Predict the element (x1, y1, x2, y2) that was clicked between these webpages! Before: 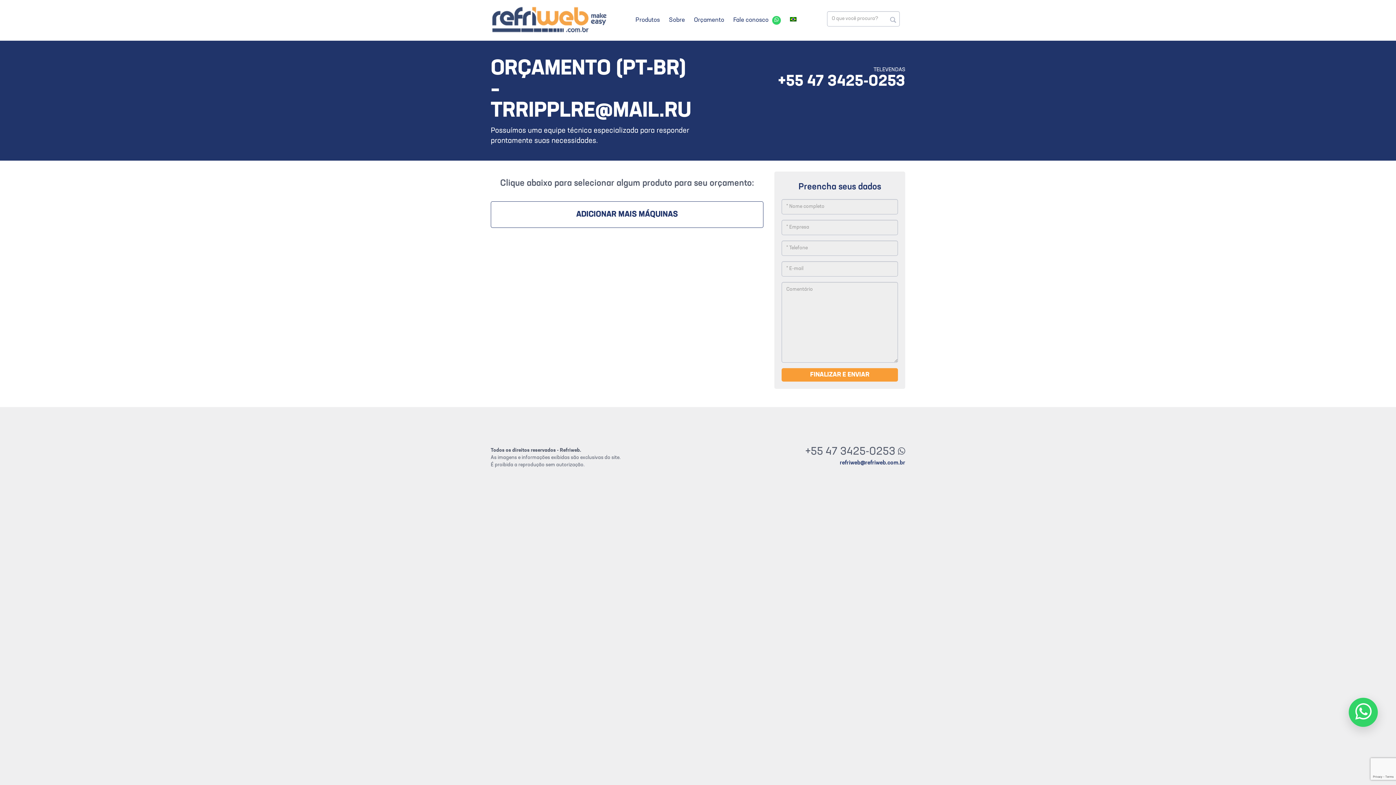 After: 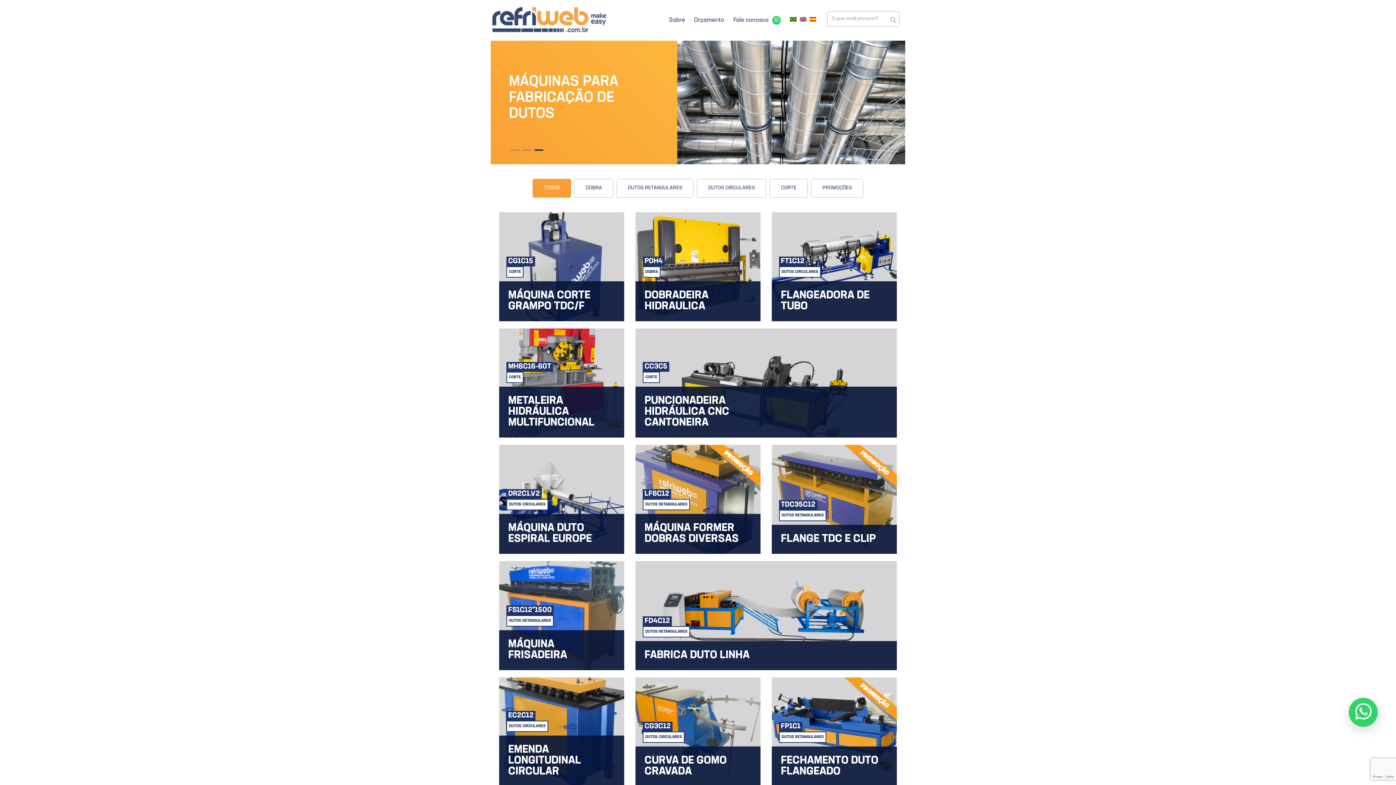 Action: bbox: (630, 11, 660, 29) label: Produtos